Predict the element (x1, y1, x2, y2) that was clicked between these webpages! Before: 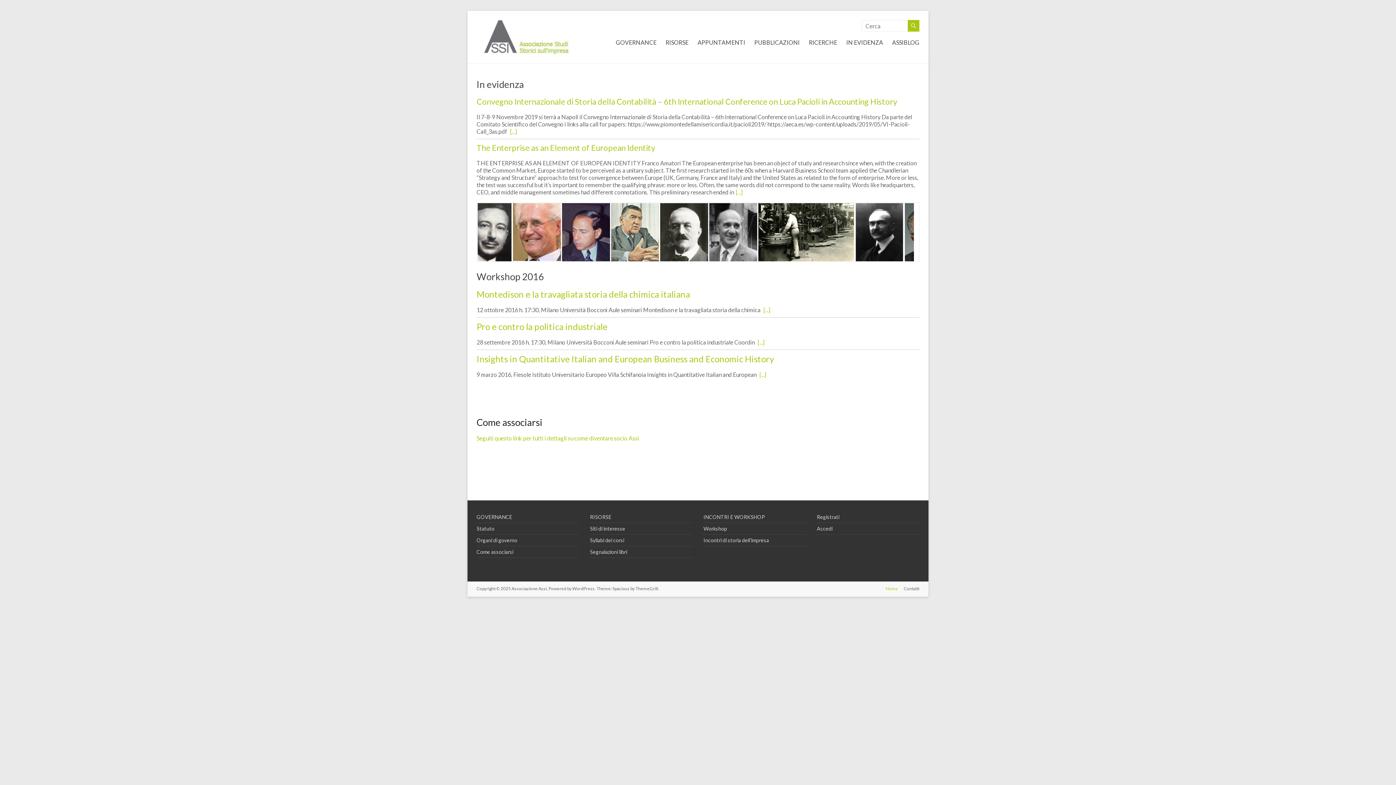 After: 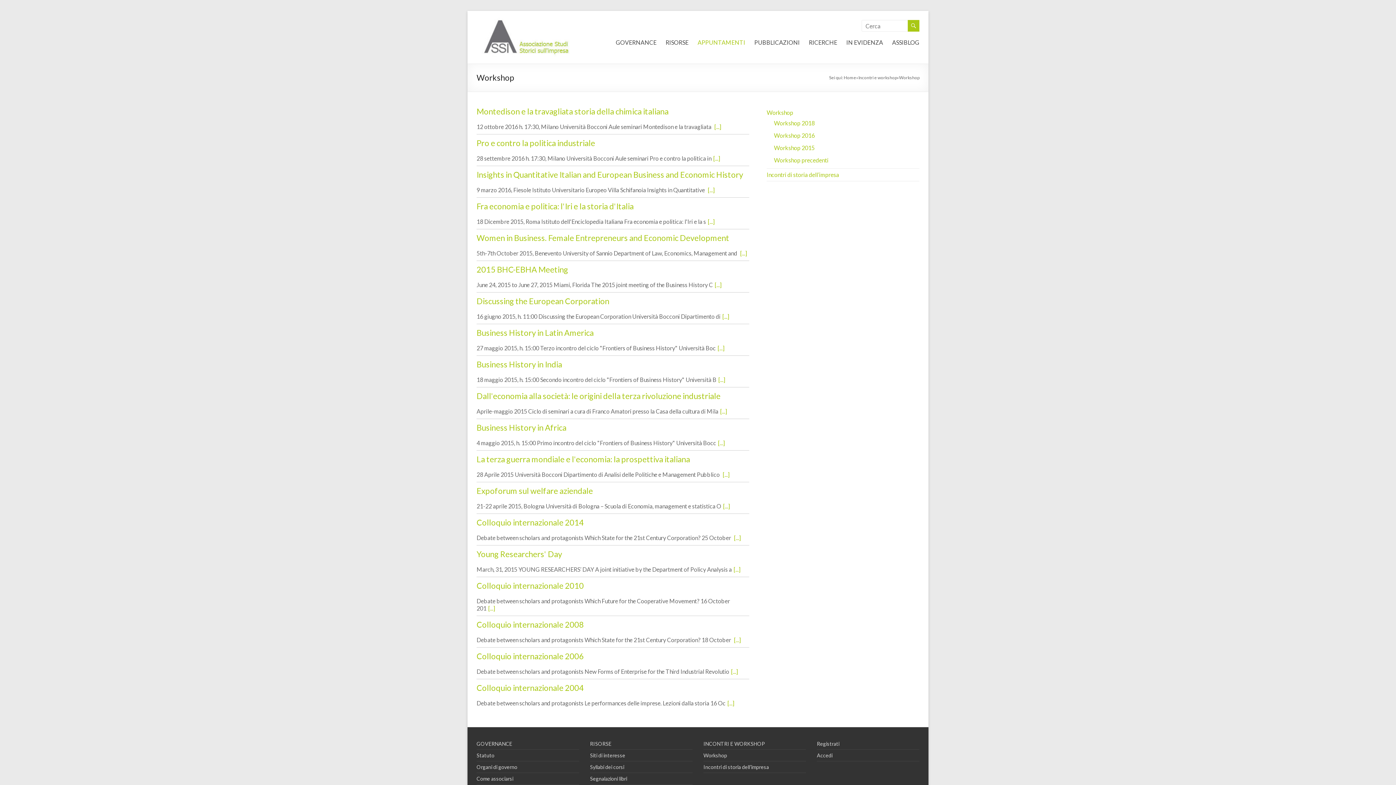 Action: label: Workshop bbox: (703, 525, 727, 532)